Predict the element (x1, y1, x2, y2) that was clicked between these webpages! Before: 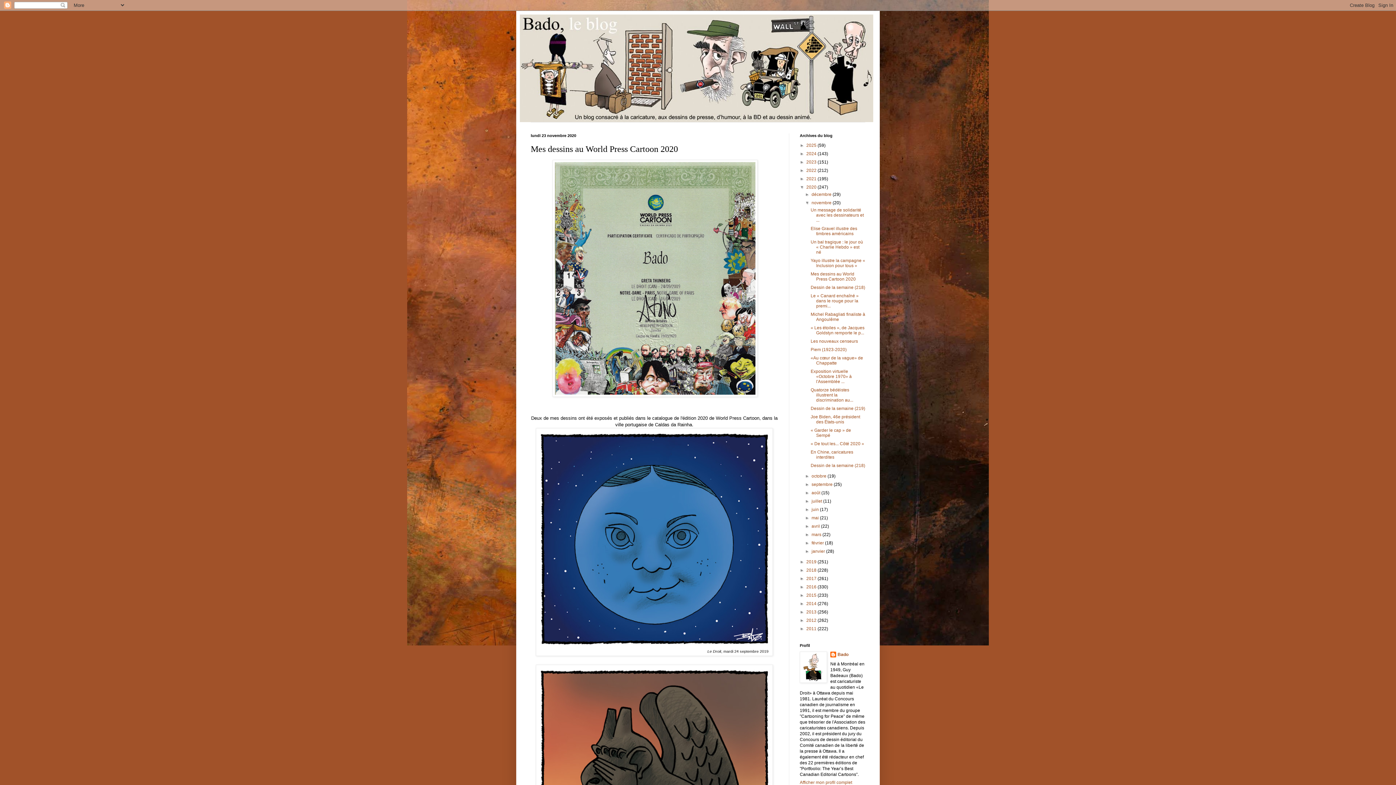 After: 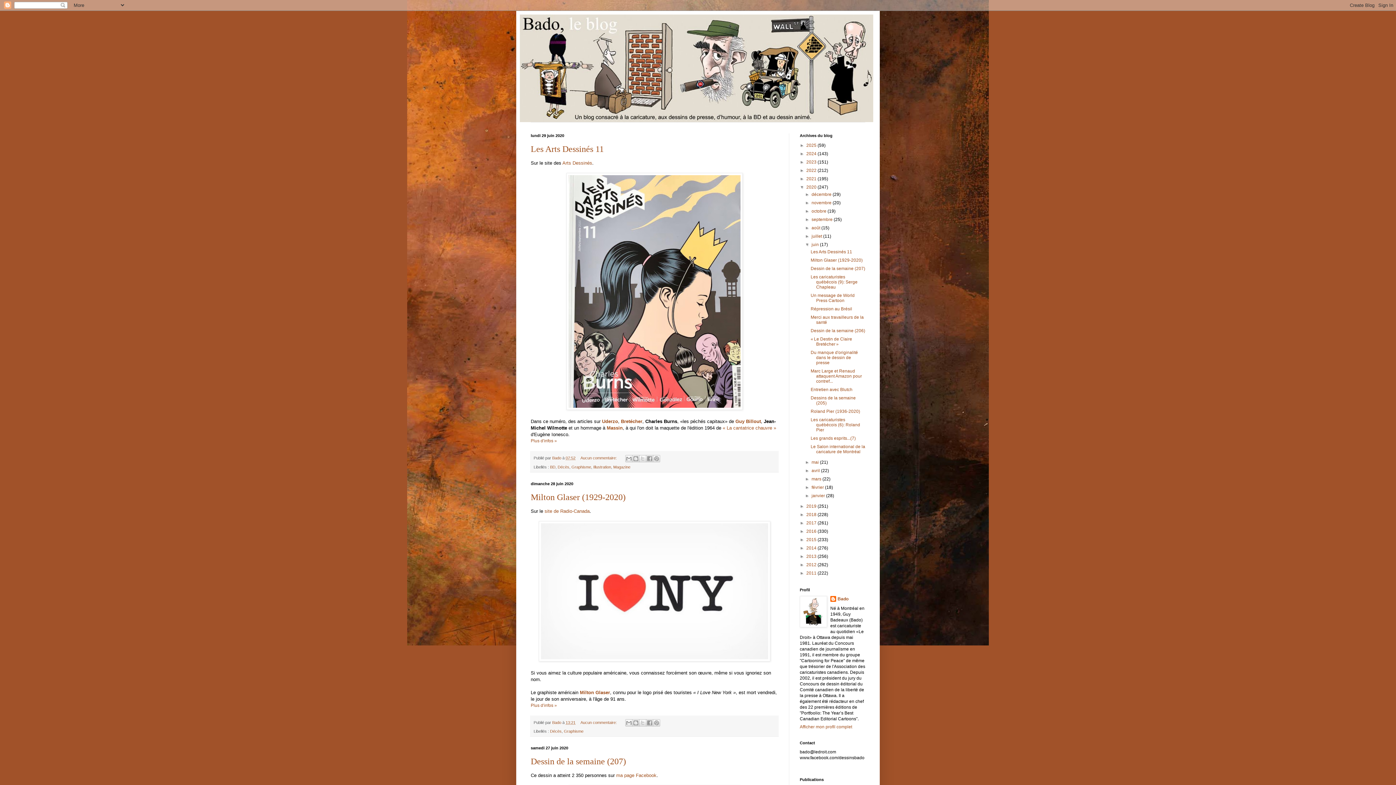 Action: bbox: (811, 507, 820, 512) label: juin 